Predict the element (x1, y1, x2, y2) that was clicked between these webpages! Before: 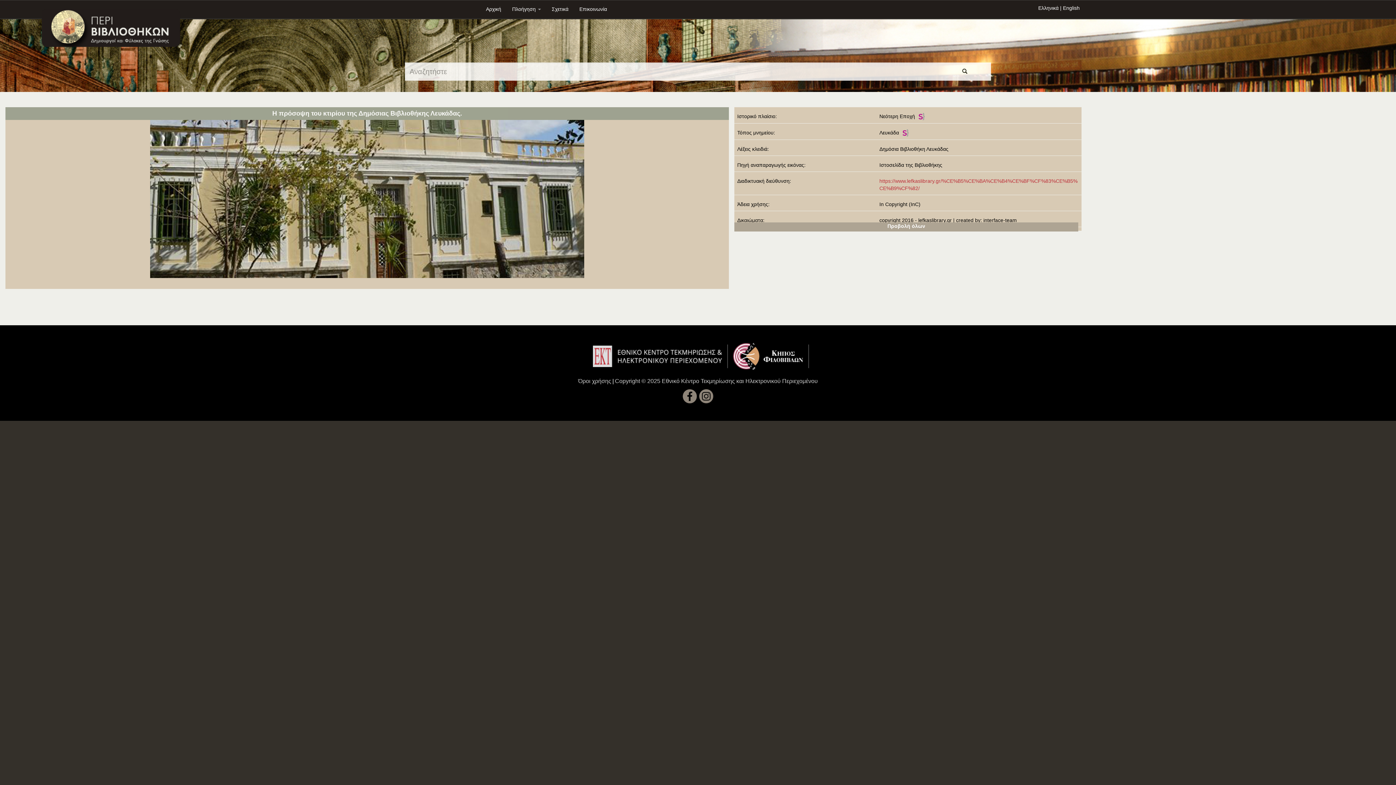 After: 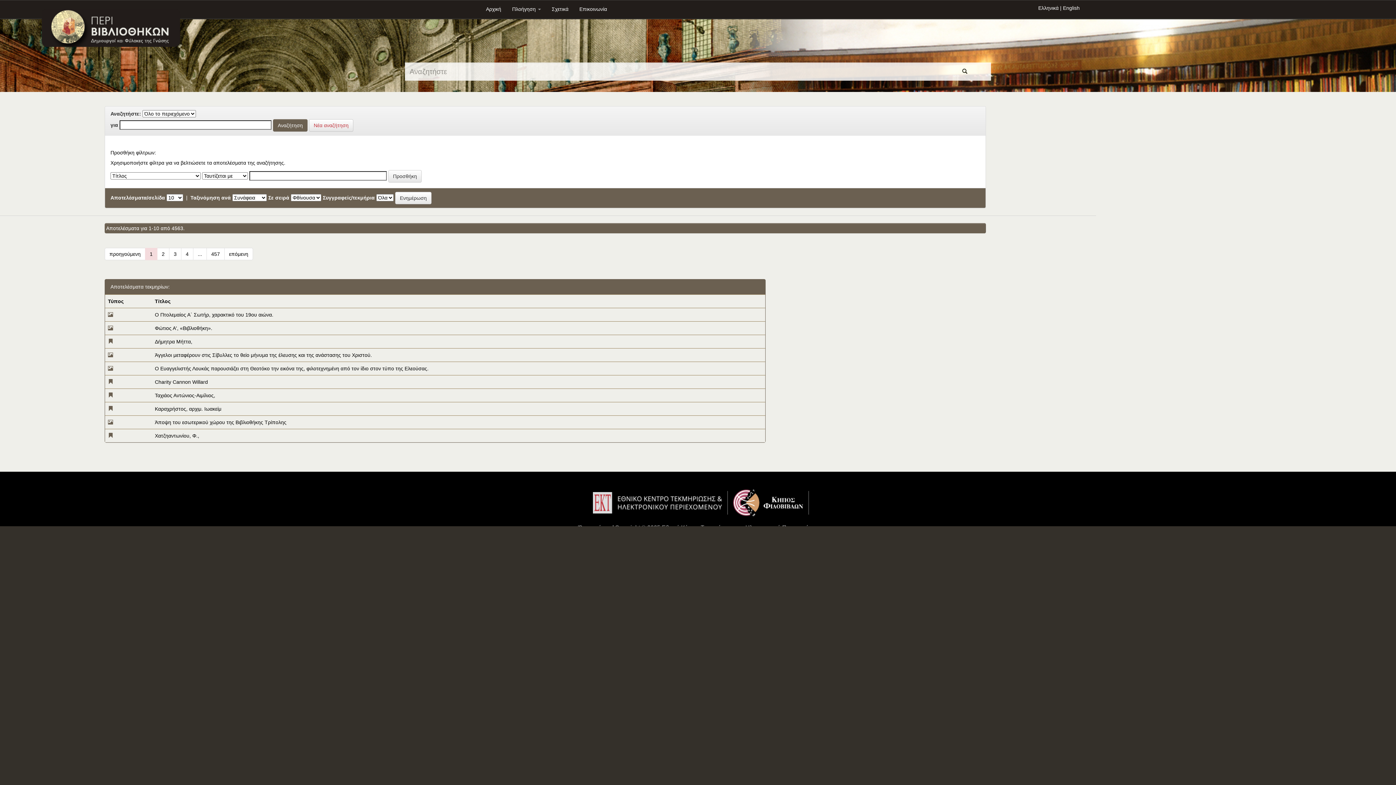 Action: bbox: (938, 62, 991, 80)